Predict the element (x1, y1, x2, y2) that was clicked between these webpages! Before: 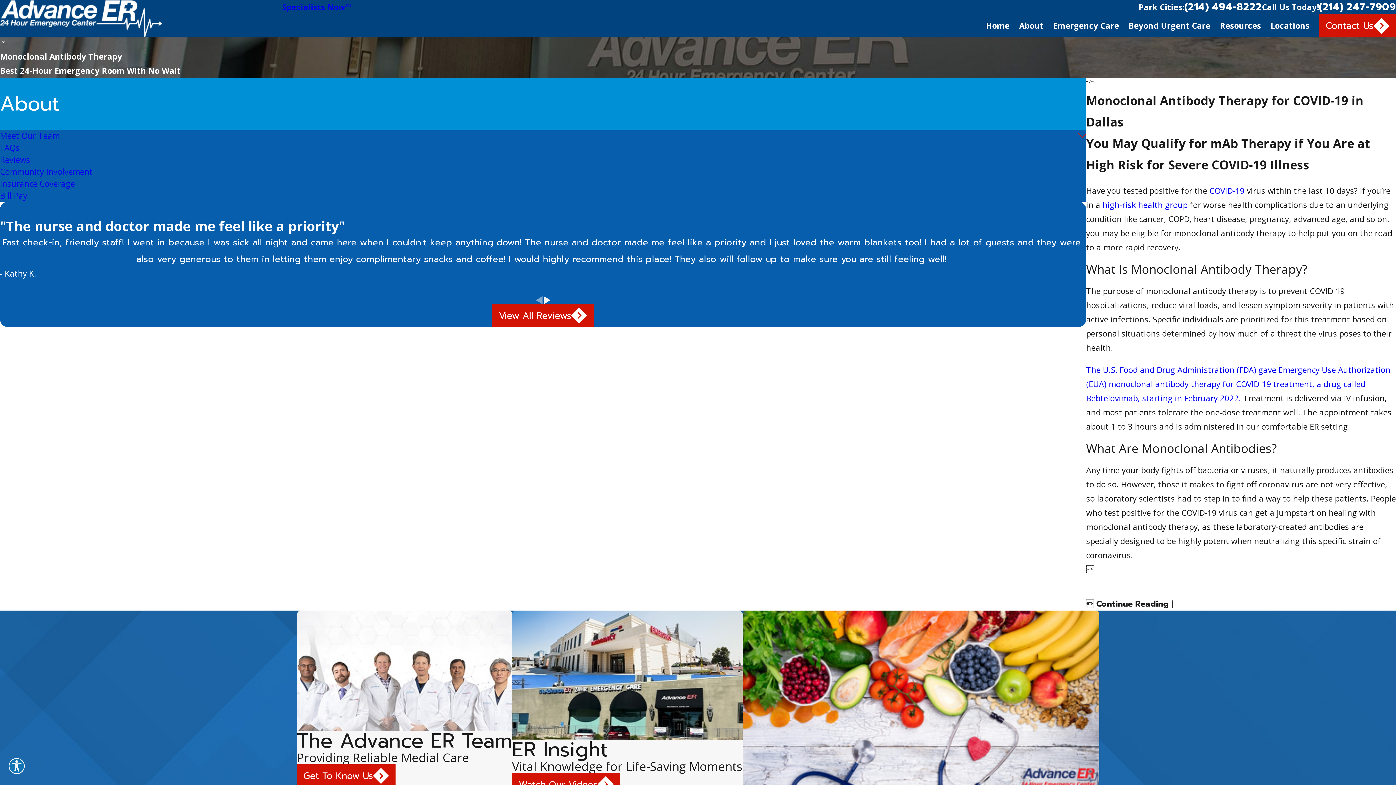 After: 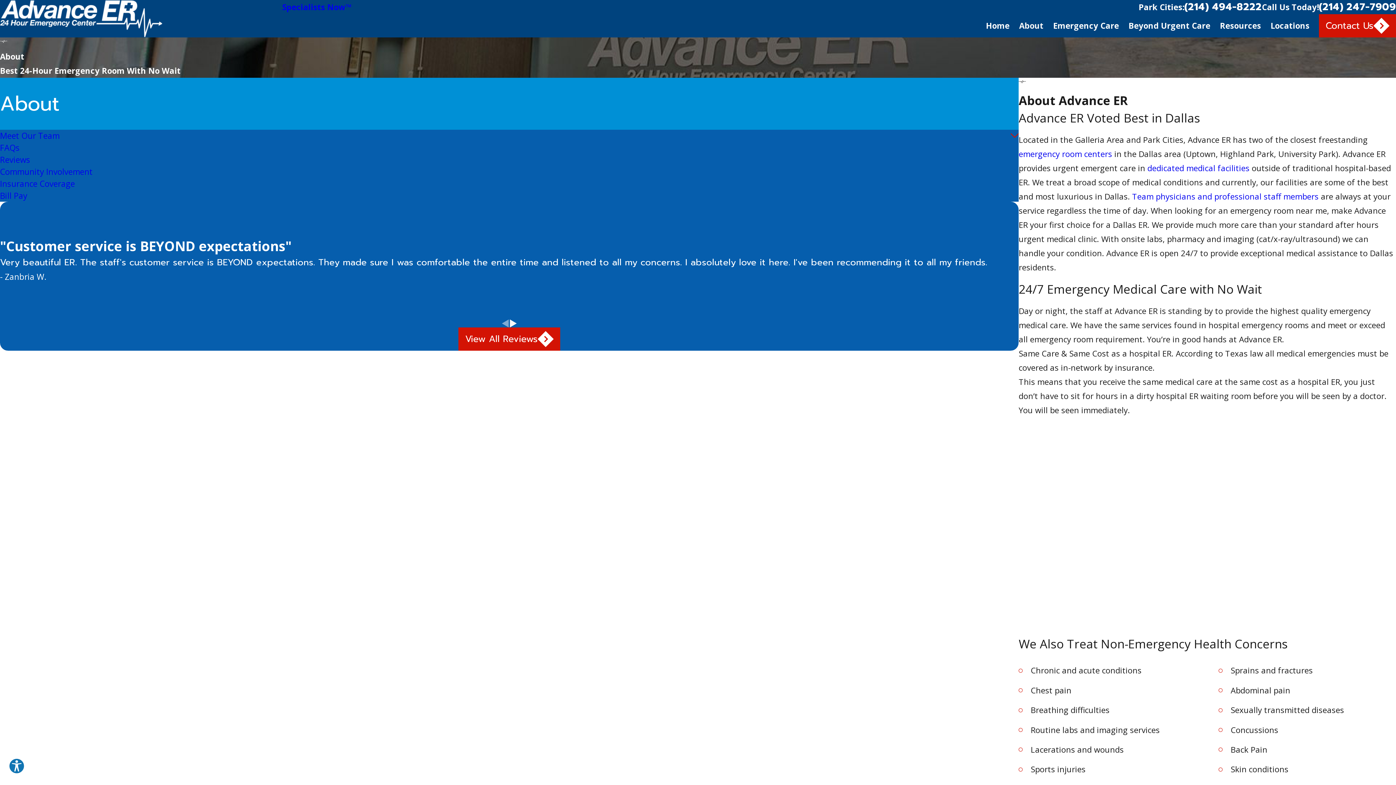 Action: label: About bbox: (0, 93, 1086, 113)